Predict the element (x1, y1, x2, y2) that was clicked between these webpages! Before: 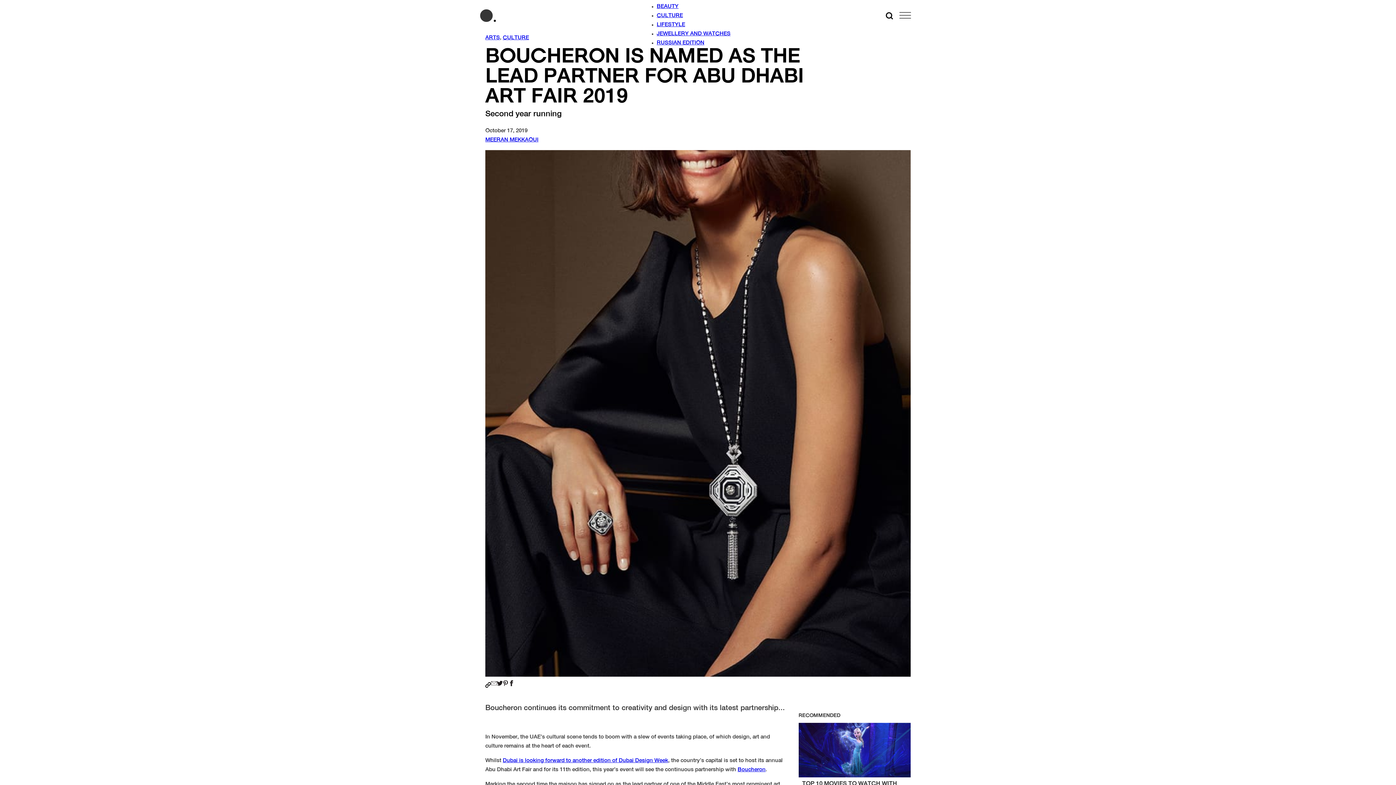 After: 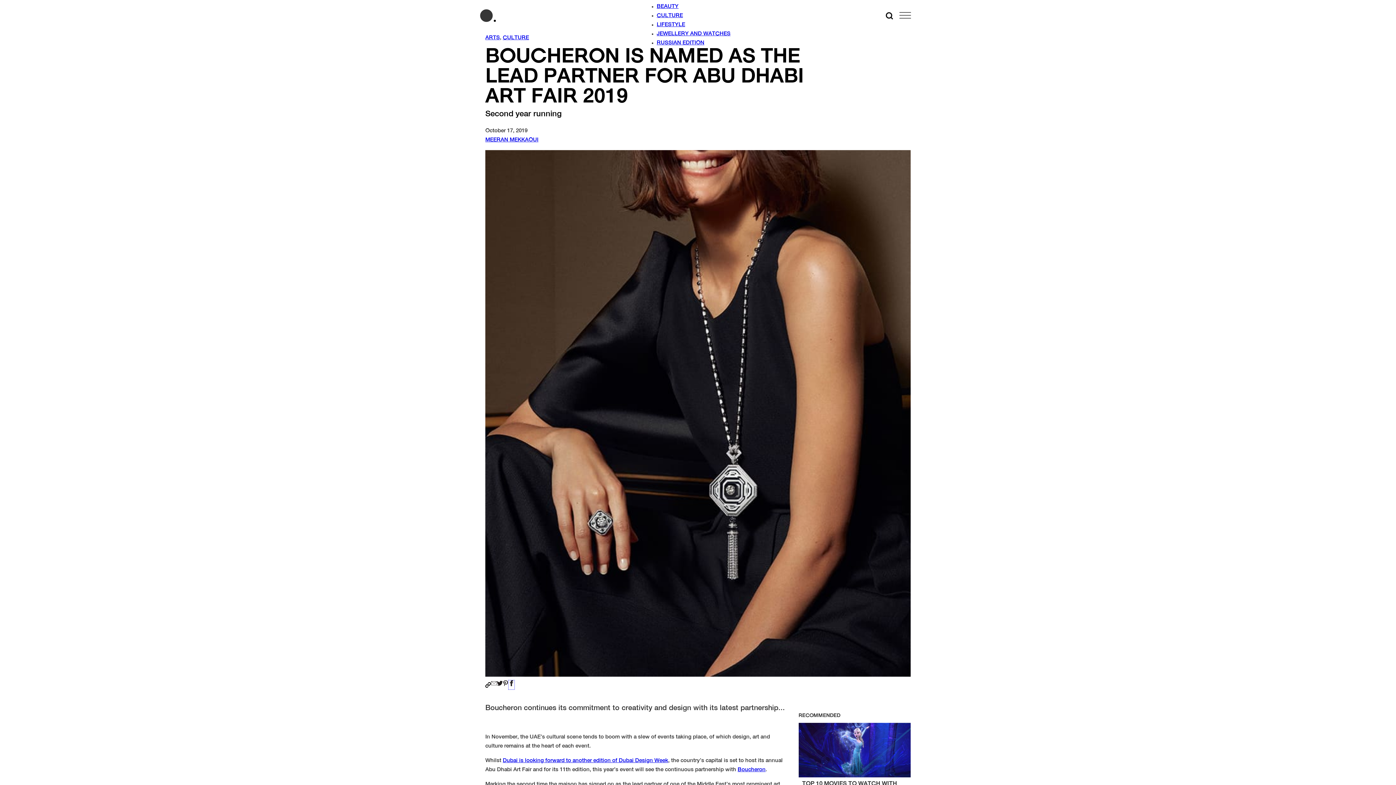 Action: bbox: (508, 681, 514, 690)